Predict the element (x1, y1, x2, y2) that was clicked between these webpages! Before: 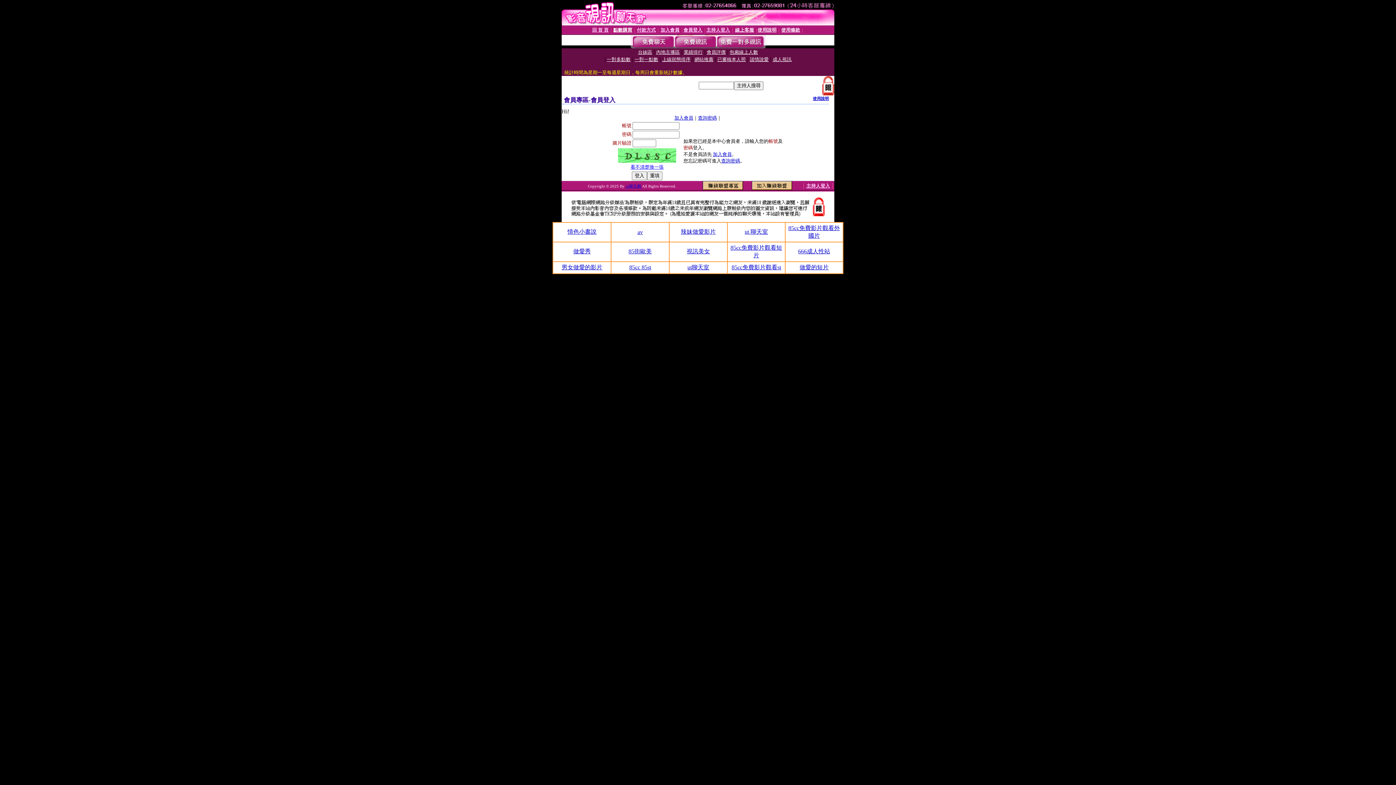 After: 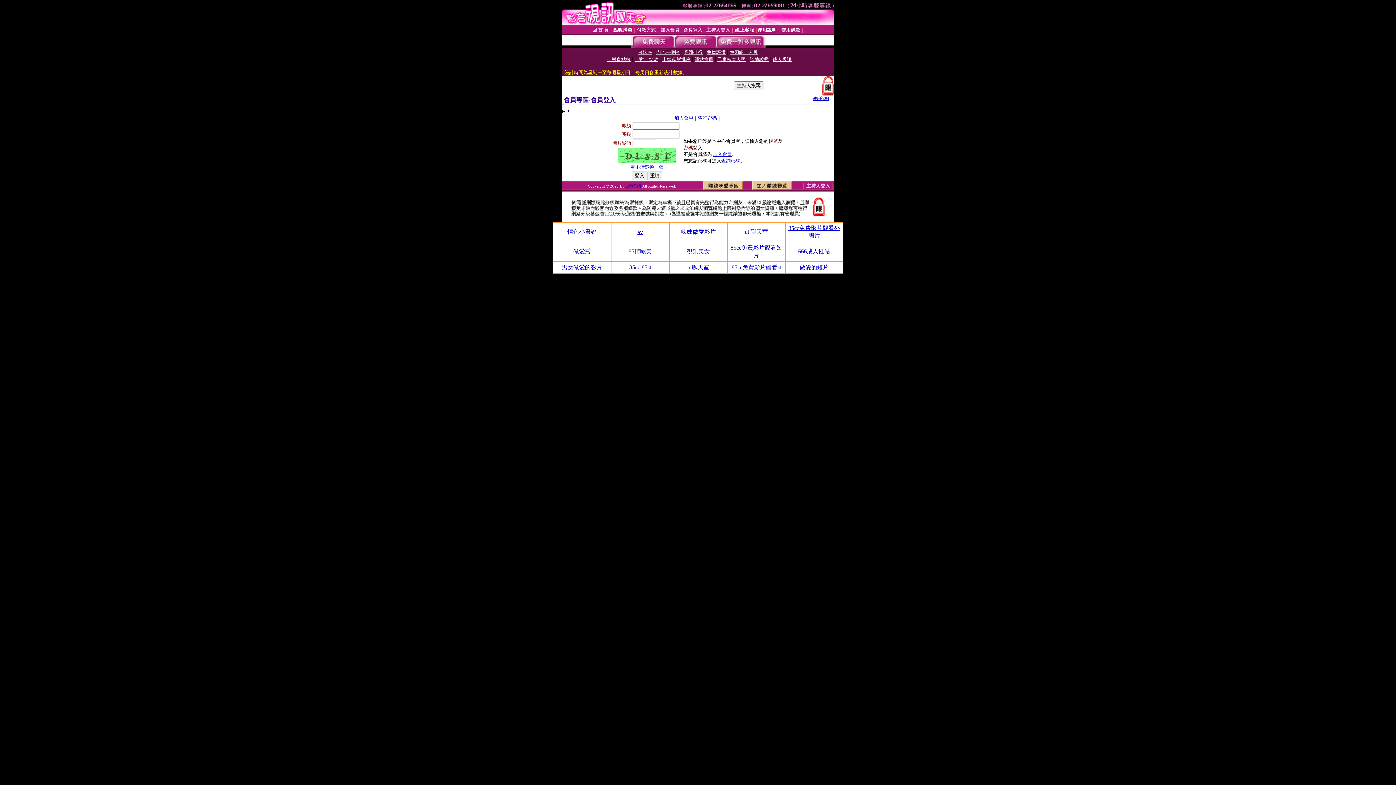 Action: bbox: (561, 264, 602, 270) label: 男女做愛的影片